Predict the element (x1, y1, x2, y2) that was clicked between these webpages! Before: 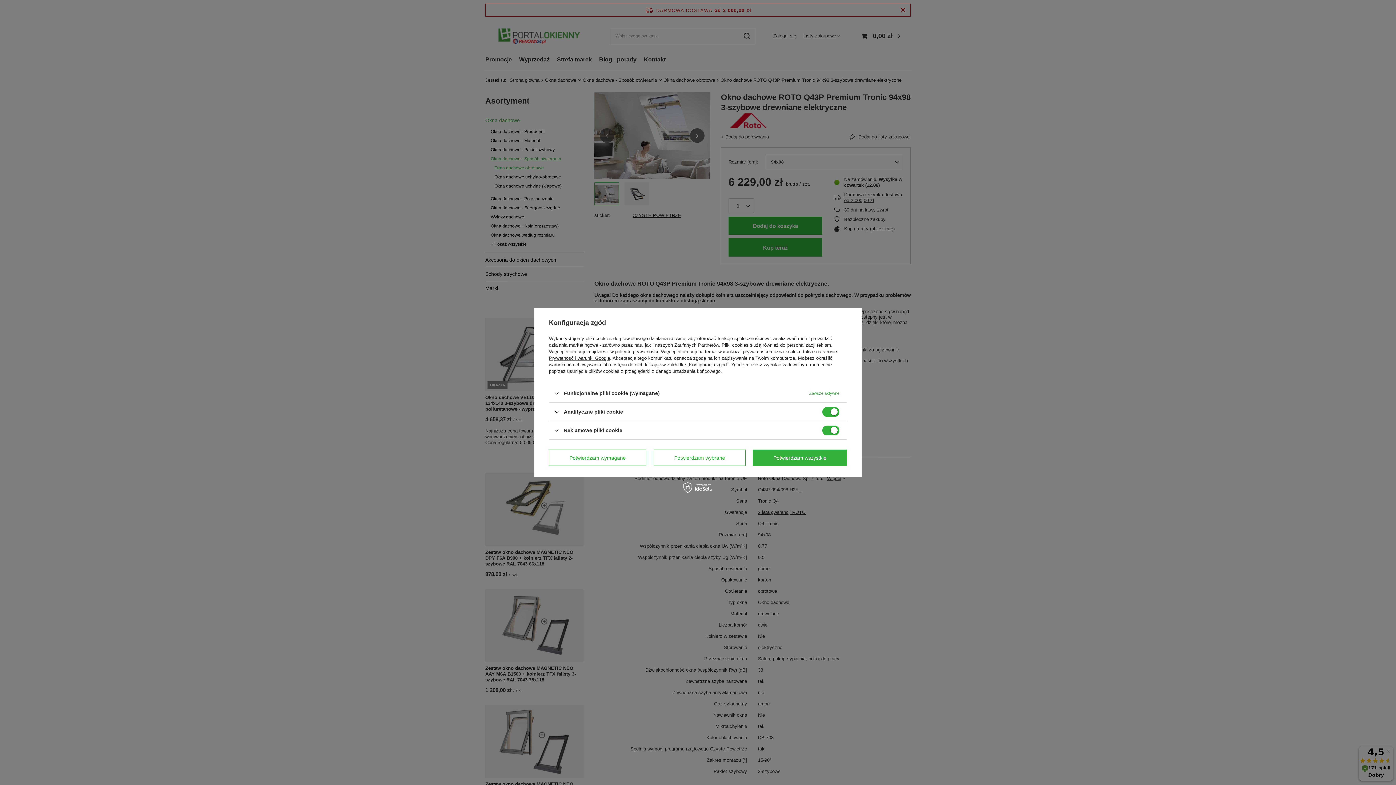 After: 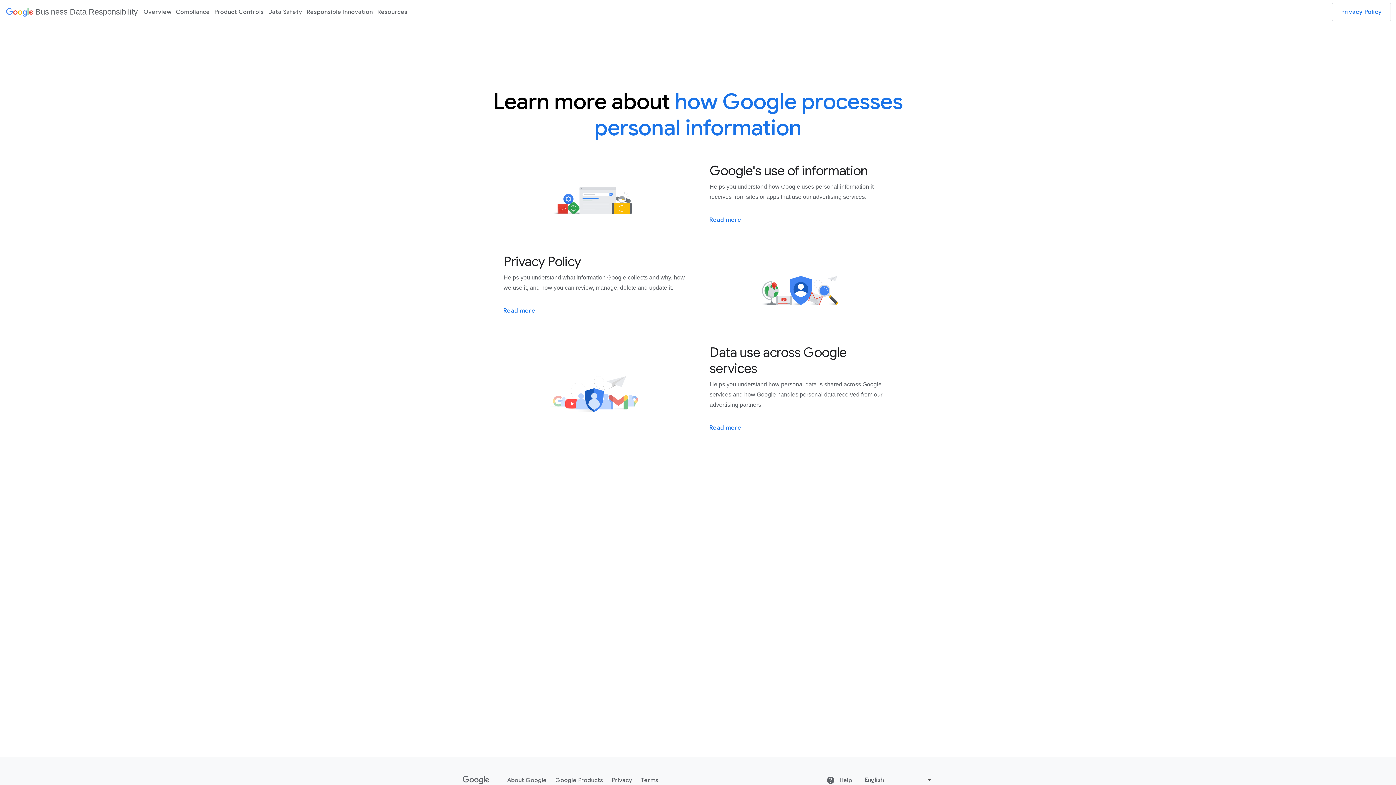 Action: bbox: (549, 355, 610, 361) label: Prywatność i warunki Google